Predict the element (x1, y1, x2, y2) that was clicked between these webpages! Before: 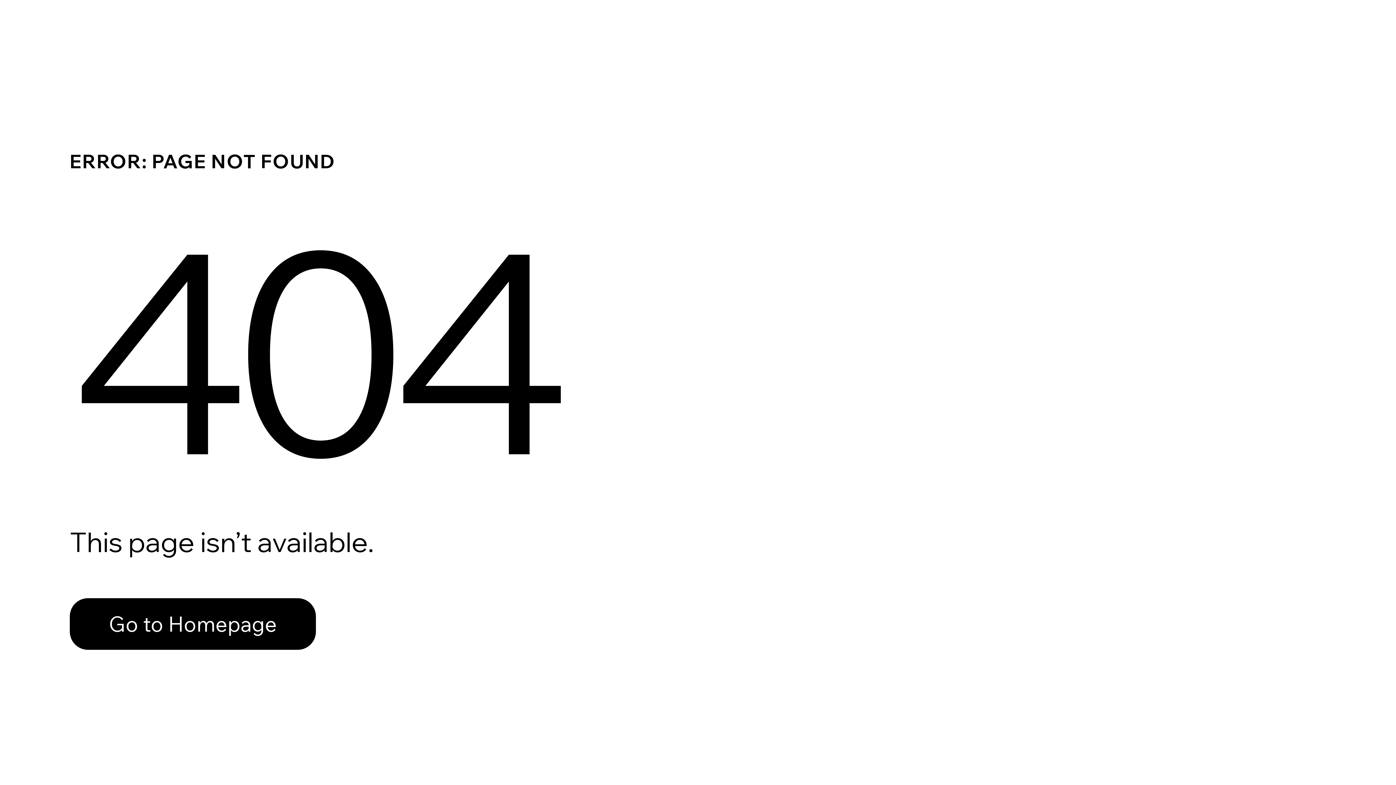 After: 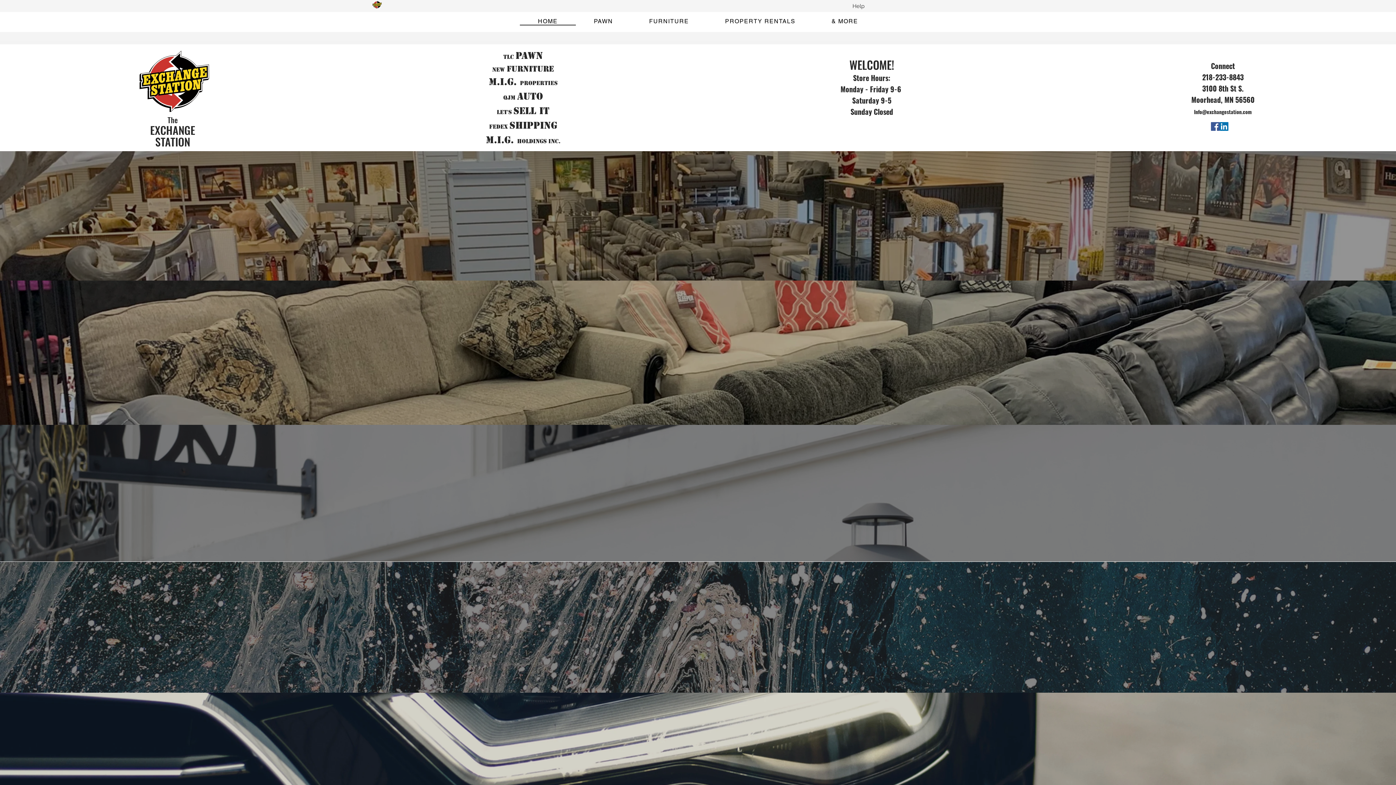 Action: label: Go to Homepage bbox: (69, 582, 768, 659)